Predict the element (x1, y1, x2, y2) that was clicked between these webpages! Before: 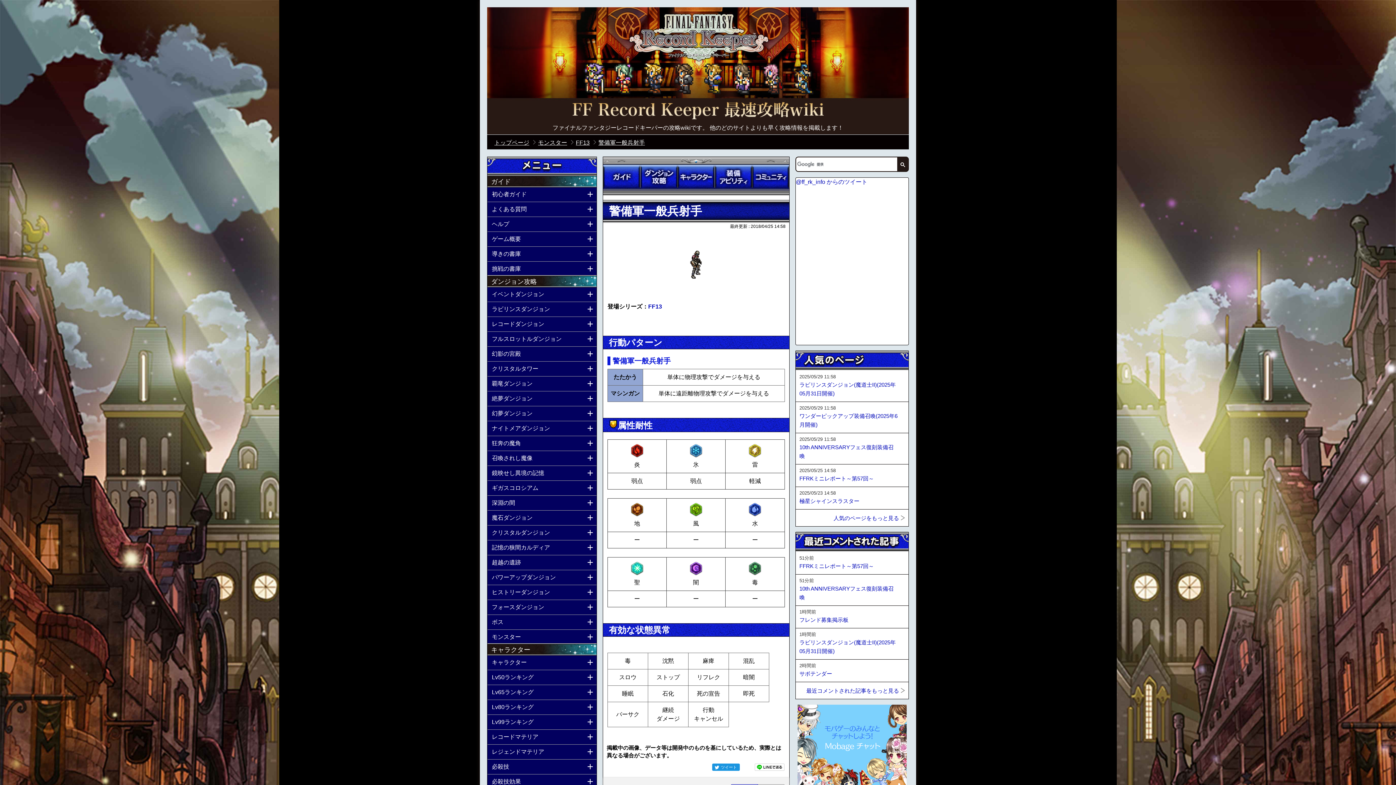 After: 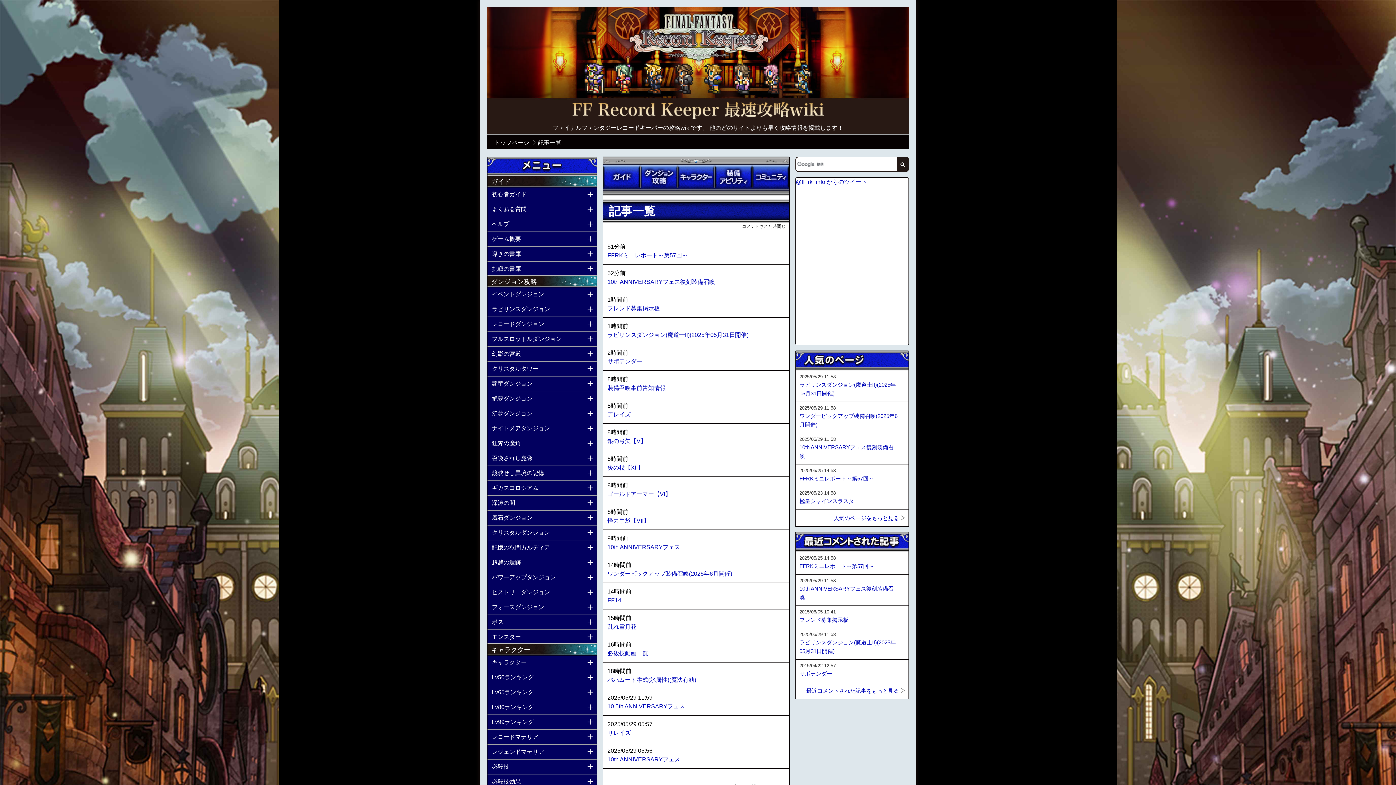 Action: label: 最近コメントされた記事をもっと見る bbox: (806, 686, 905, 695)